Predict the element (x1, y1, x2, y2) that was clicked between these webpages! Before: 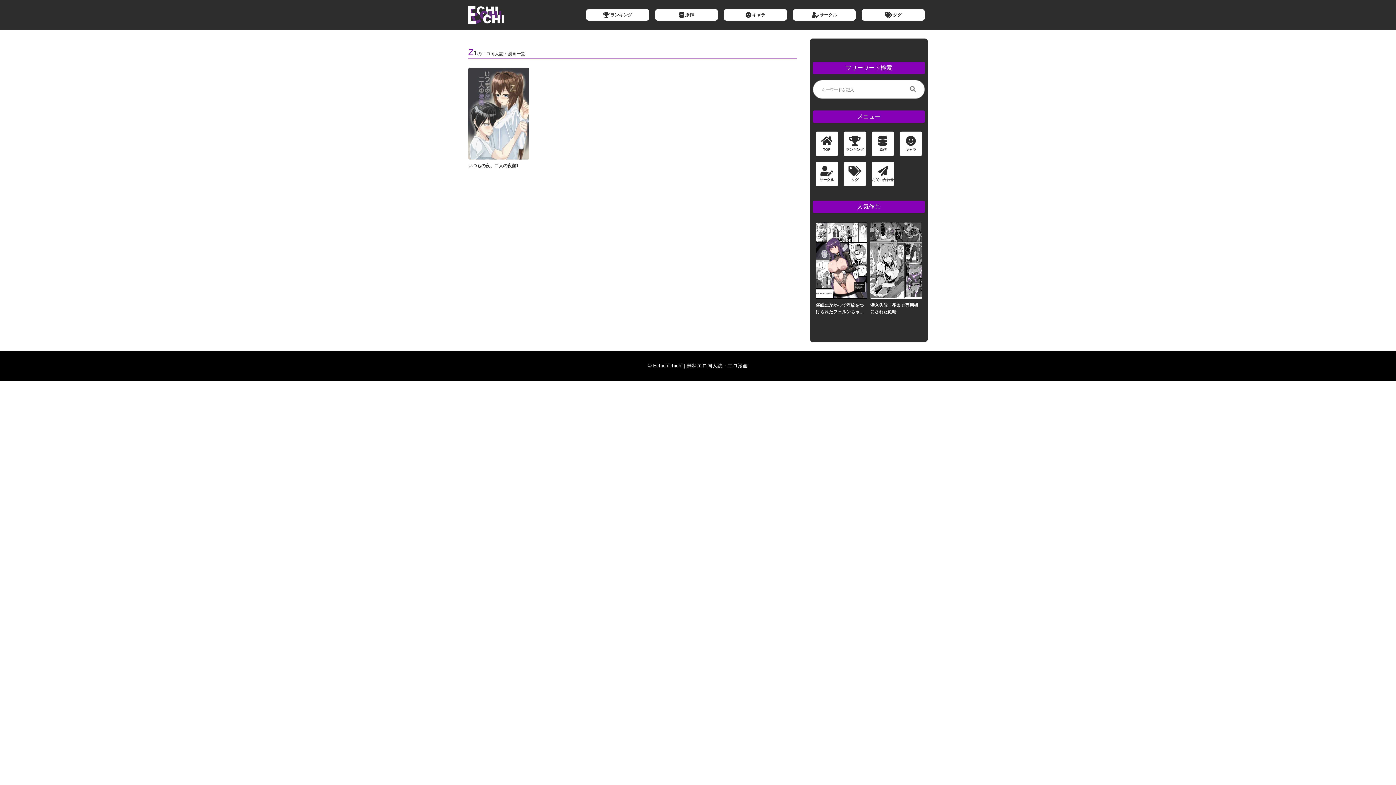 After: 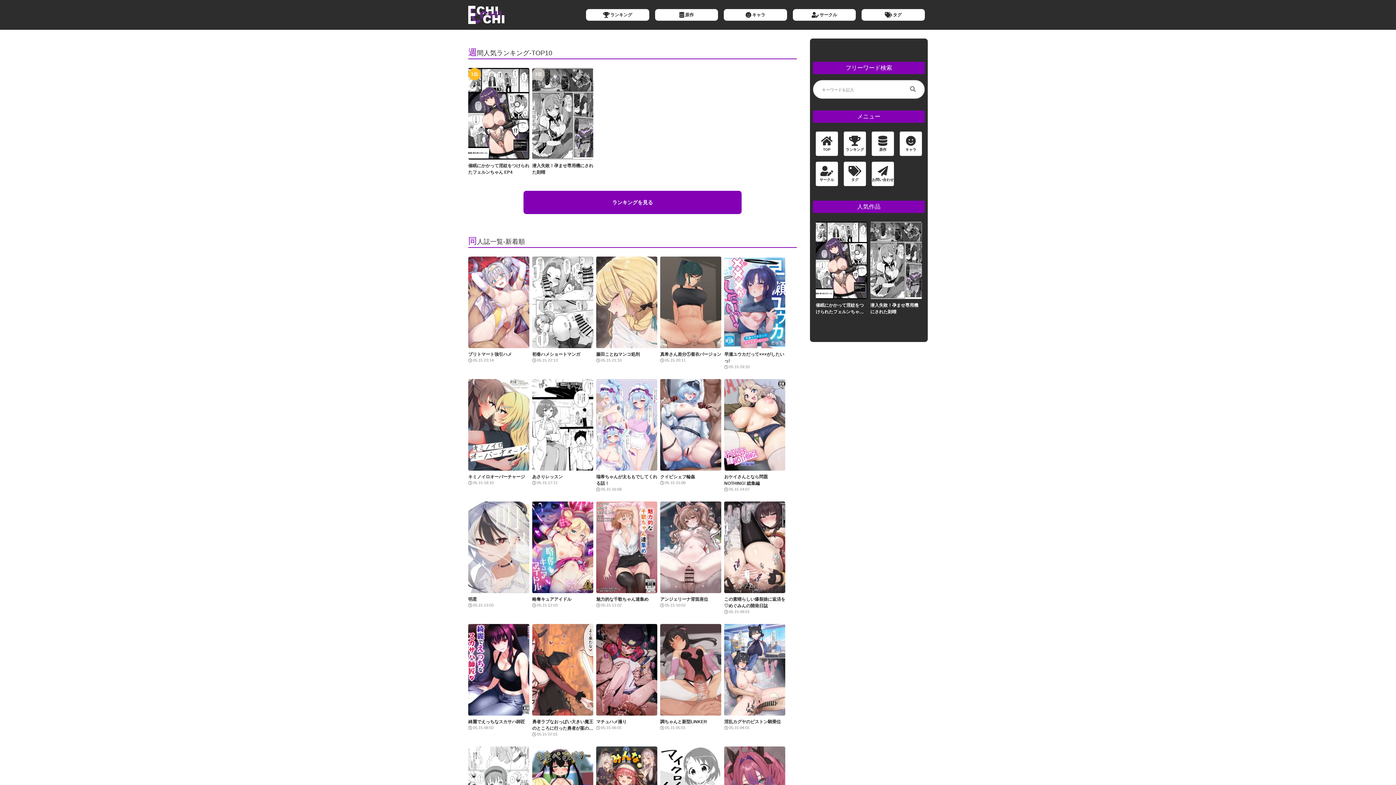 Action: bbox: (468, 17, 504, 23)